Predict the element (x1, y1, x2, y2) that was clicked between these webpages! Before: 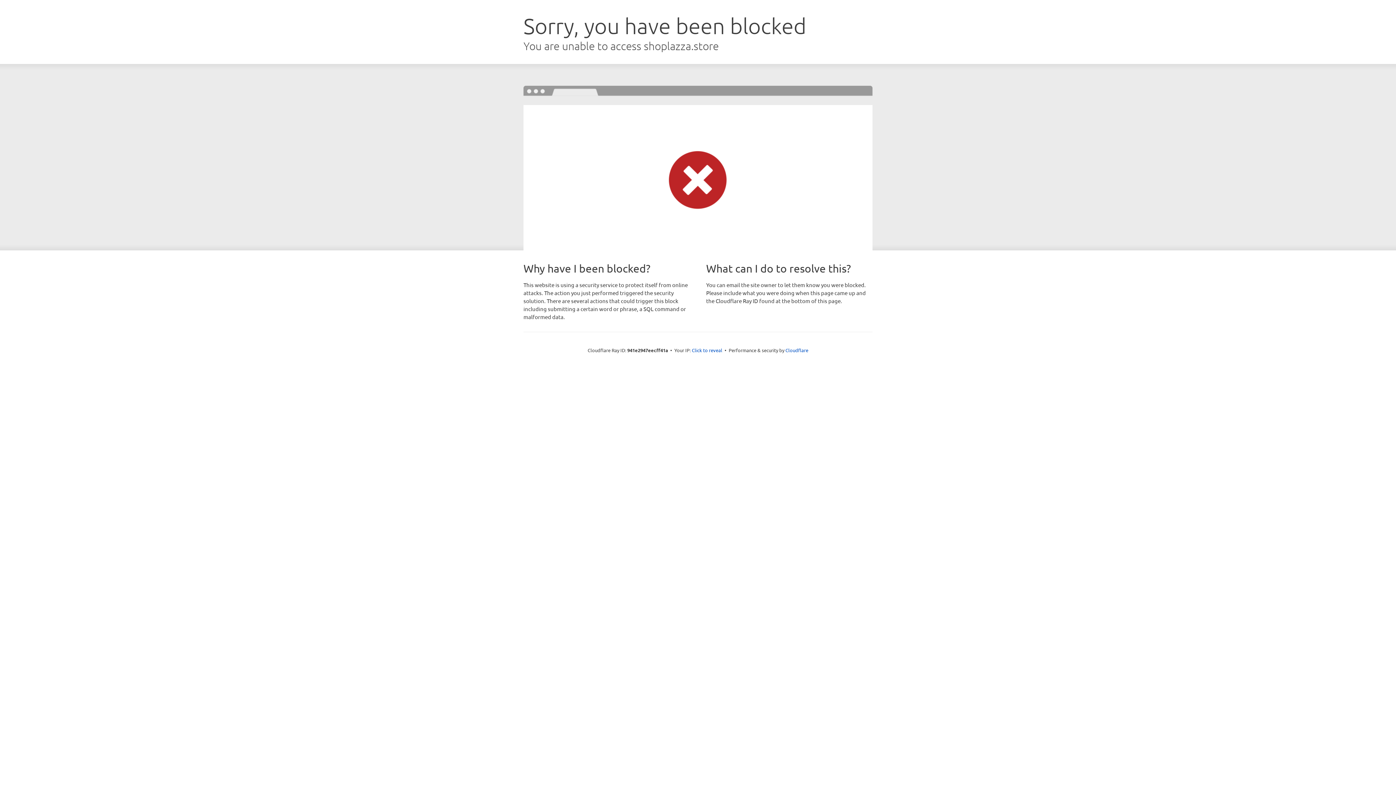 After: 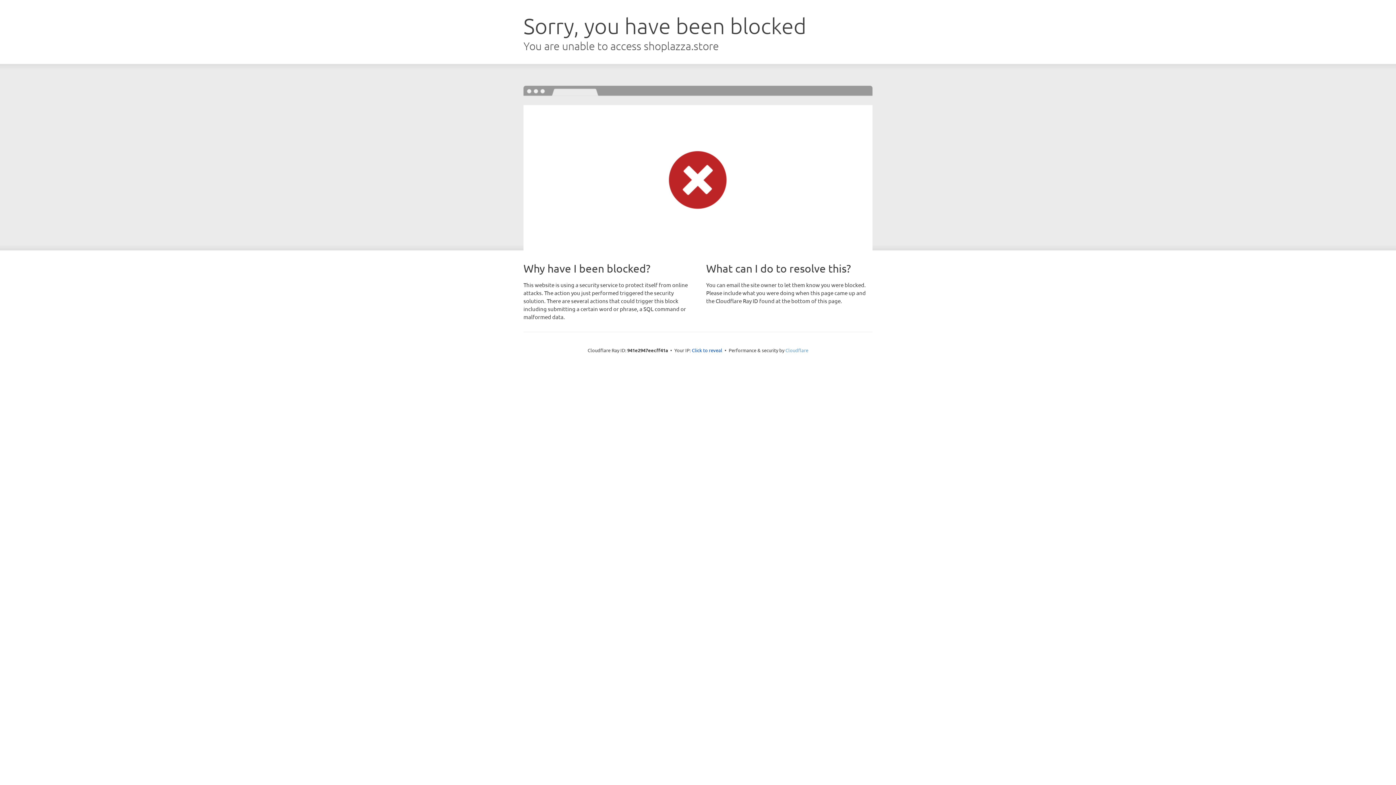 Action: bbox: (785, 347, 808, 353) label: Cloudflare